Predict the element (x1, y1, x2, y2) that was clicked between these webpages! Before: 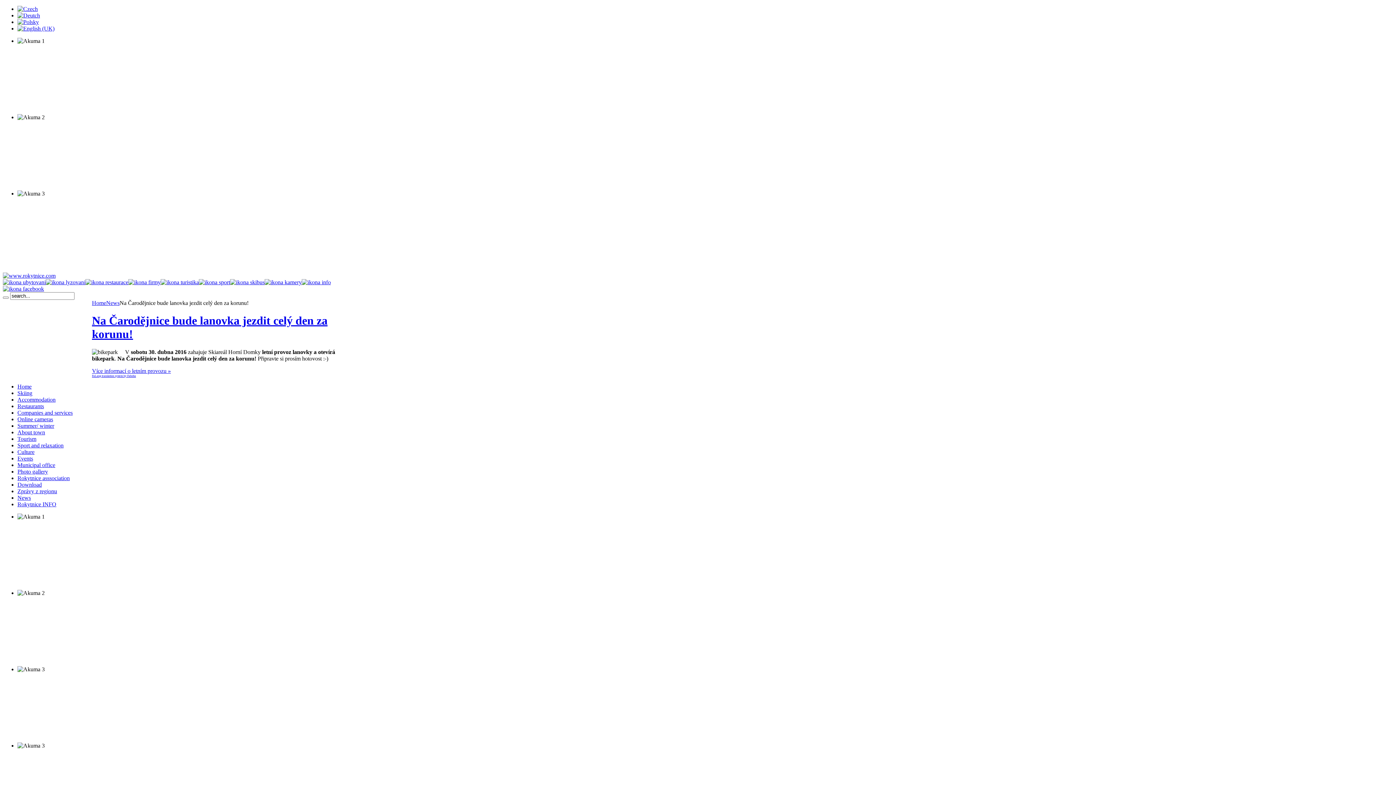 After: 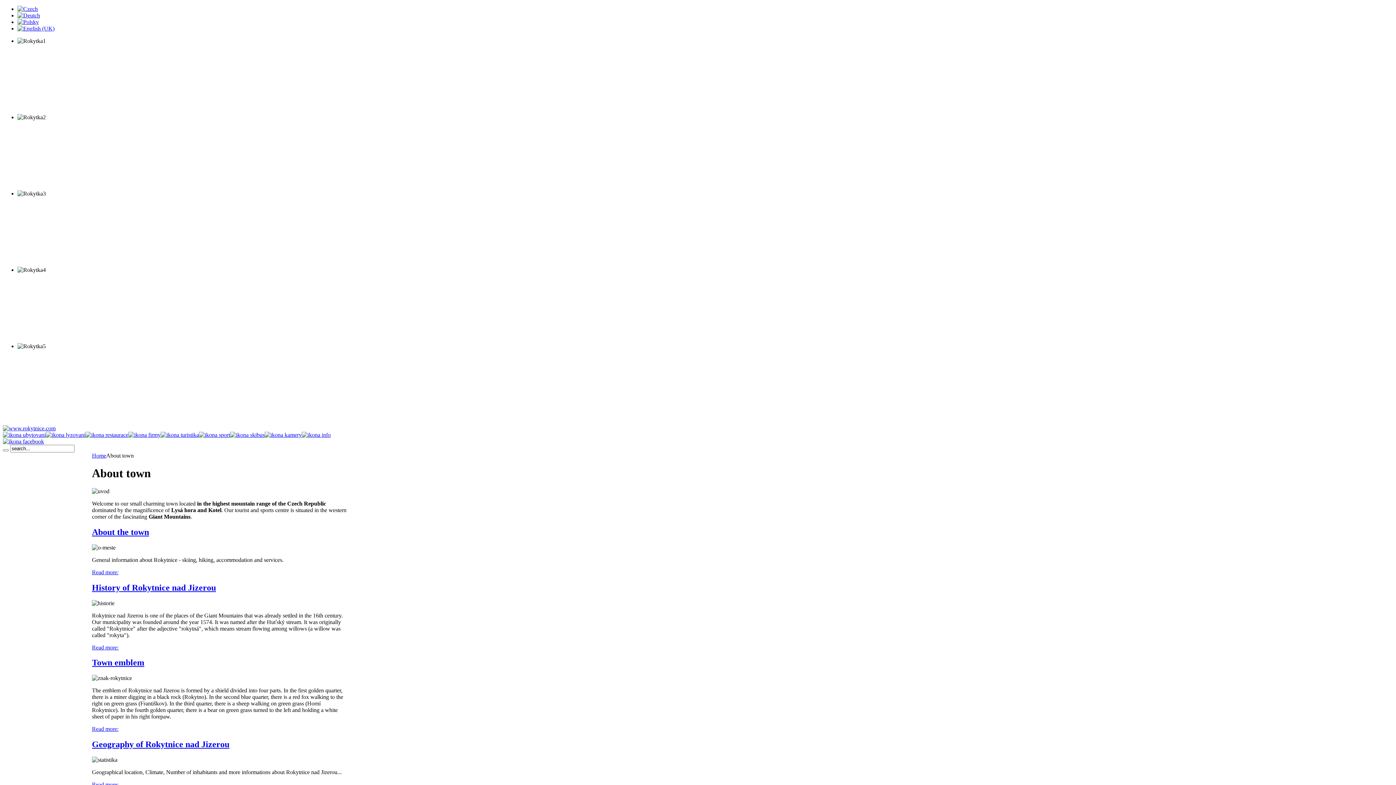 Action: bbox: (17, 429, 45, 435) label: About town